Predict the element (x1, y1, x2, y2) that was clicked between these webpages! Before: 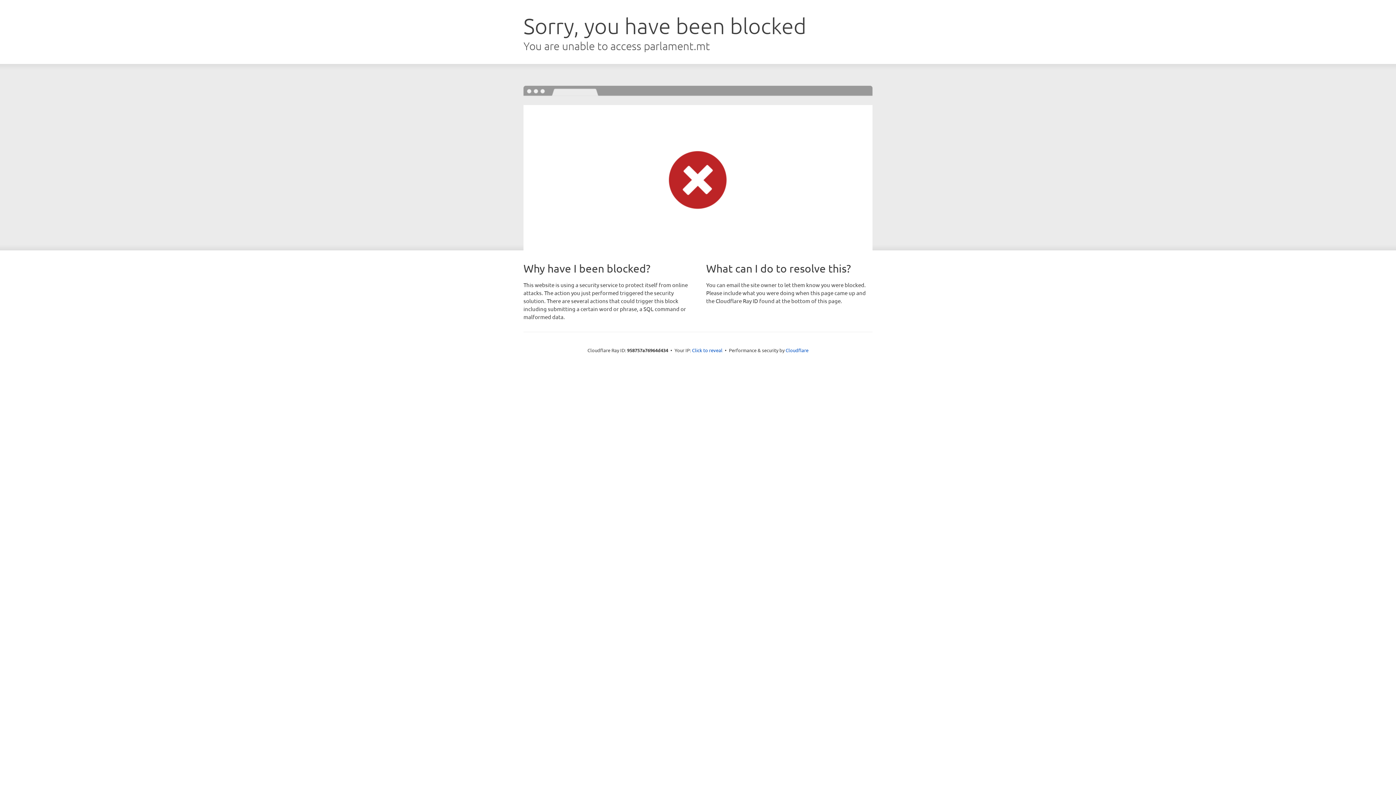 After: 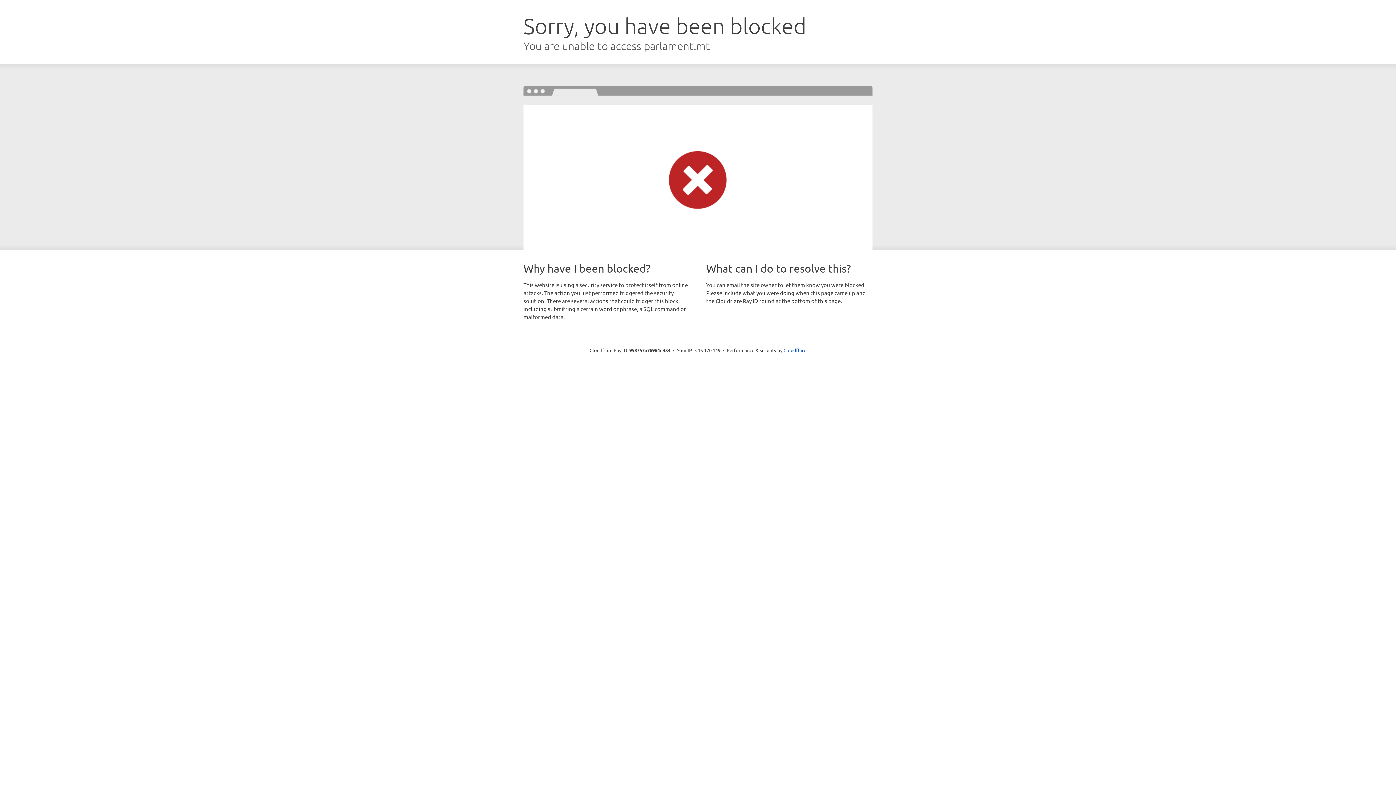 Action: bbox: (692, 346, 722, 353) label: Click to reveal